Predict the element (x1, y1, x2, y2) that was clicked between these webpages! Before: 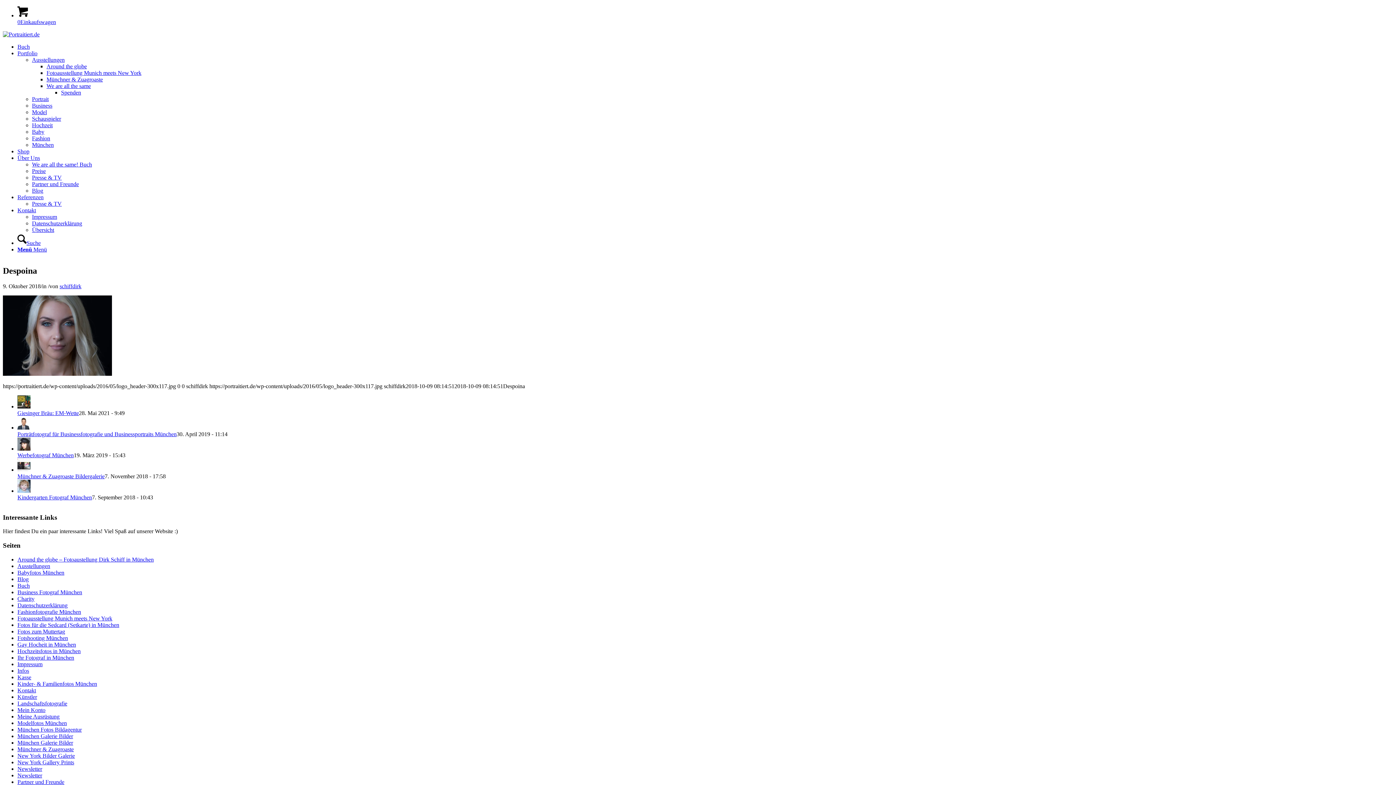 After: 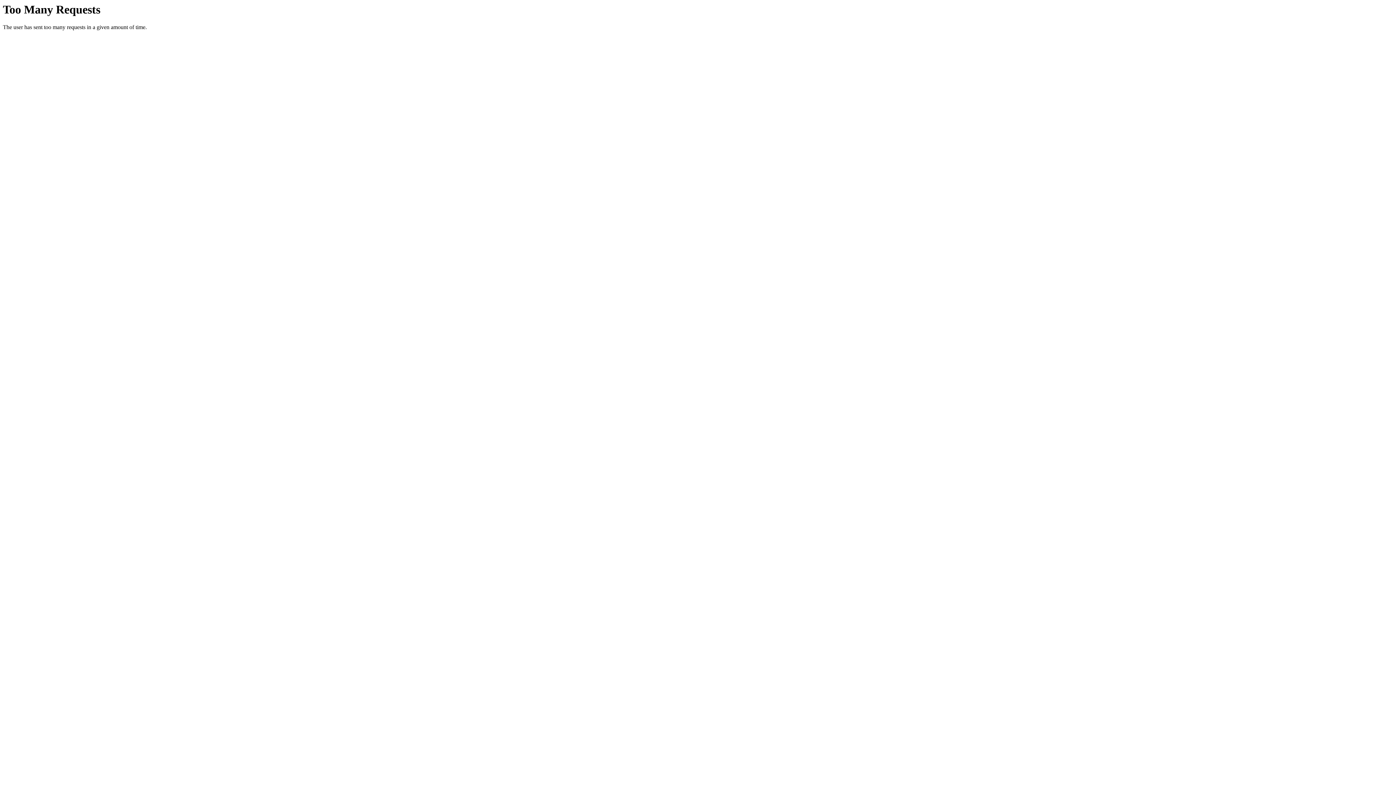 Action: label: Schauspieler bbox: (32, 115, 61, 121)